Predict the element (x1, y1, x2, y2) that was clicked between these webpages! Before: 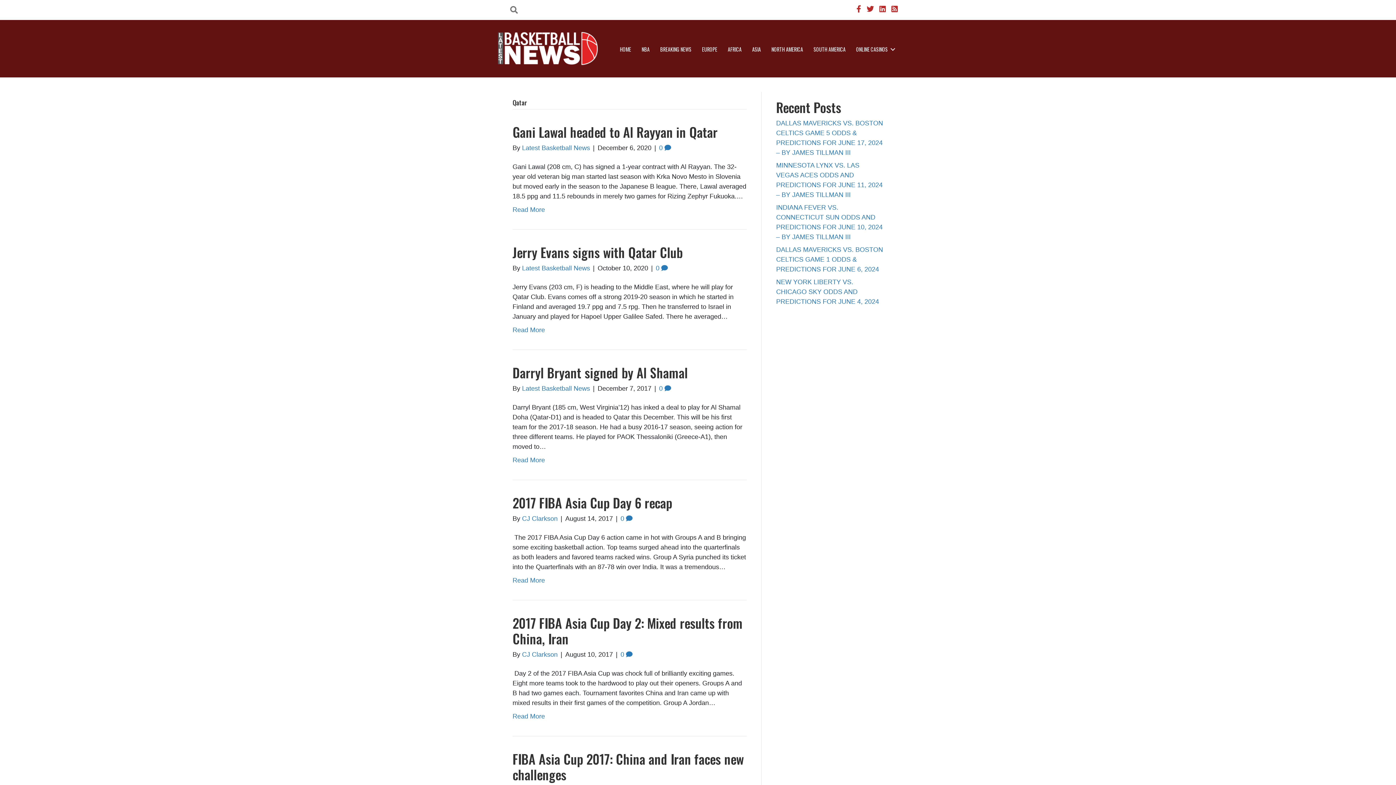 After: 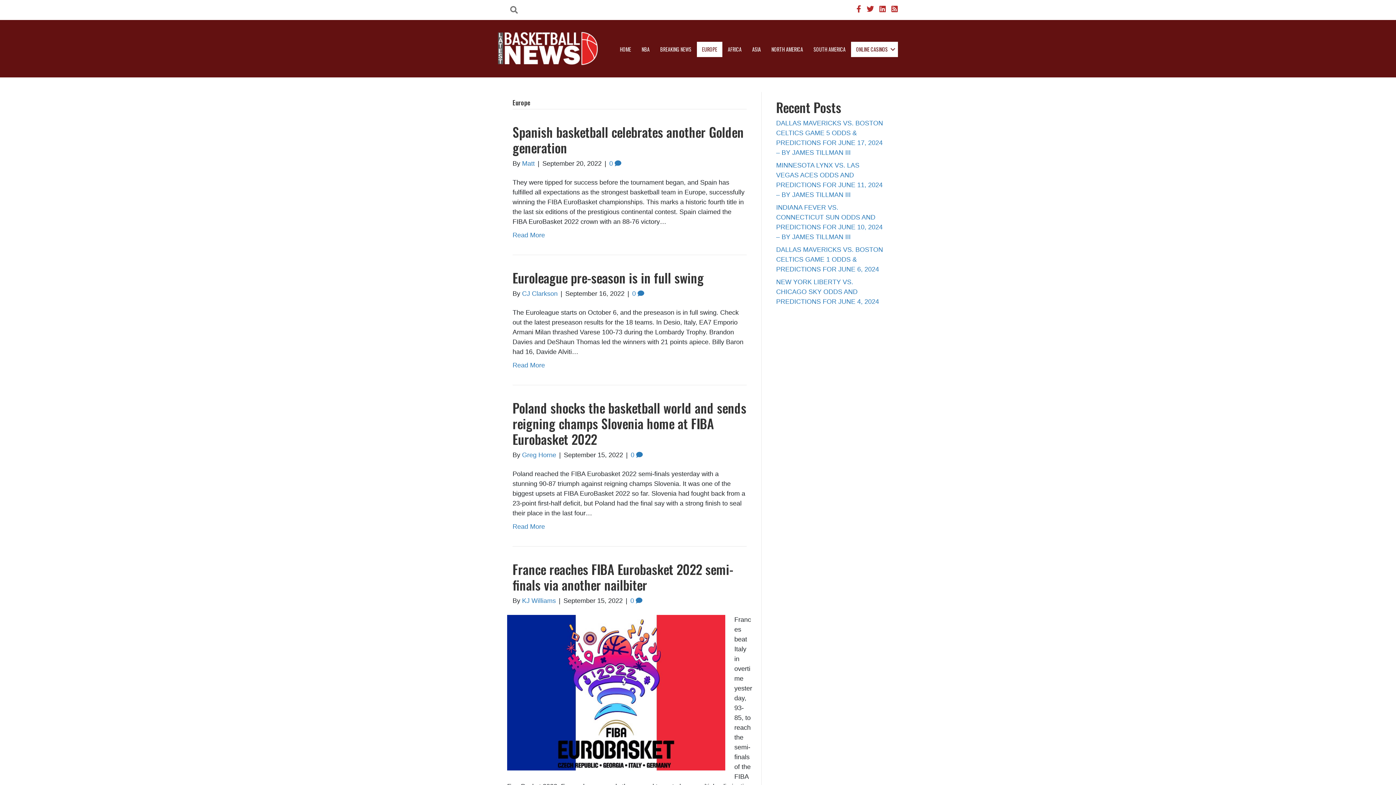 Action: label: EUROPE bbox: (697, 41, 722, 57)